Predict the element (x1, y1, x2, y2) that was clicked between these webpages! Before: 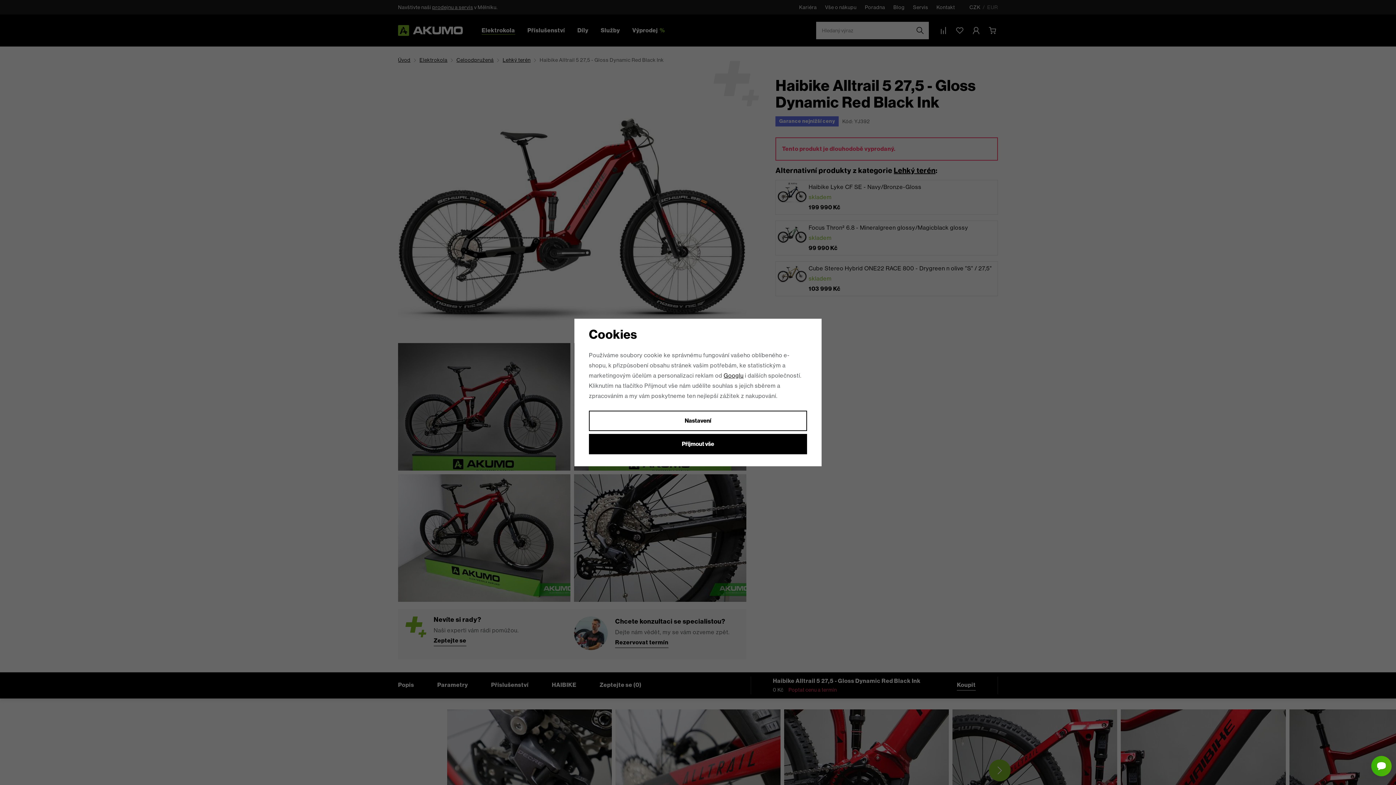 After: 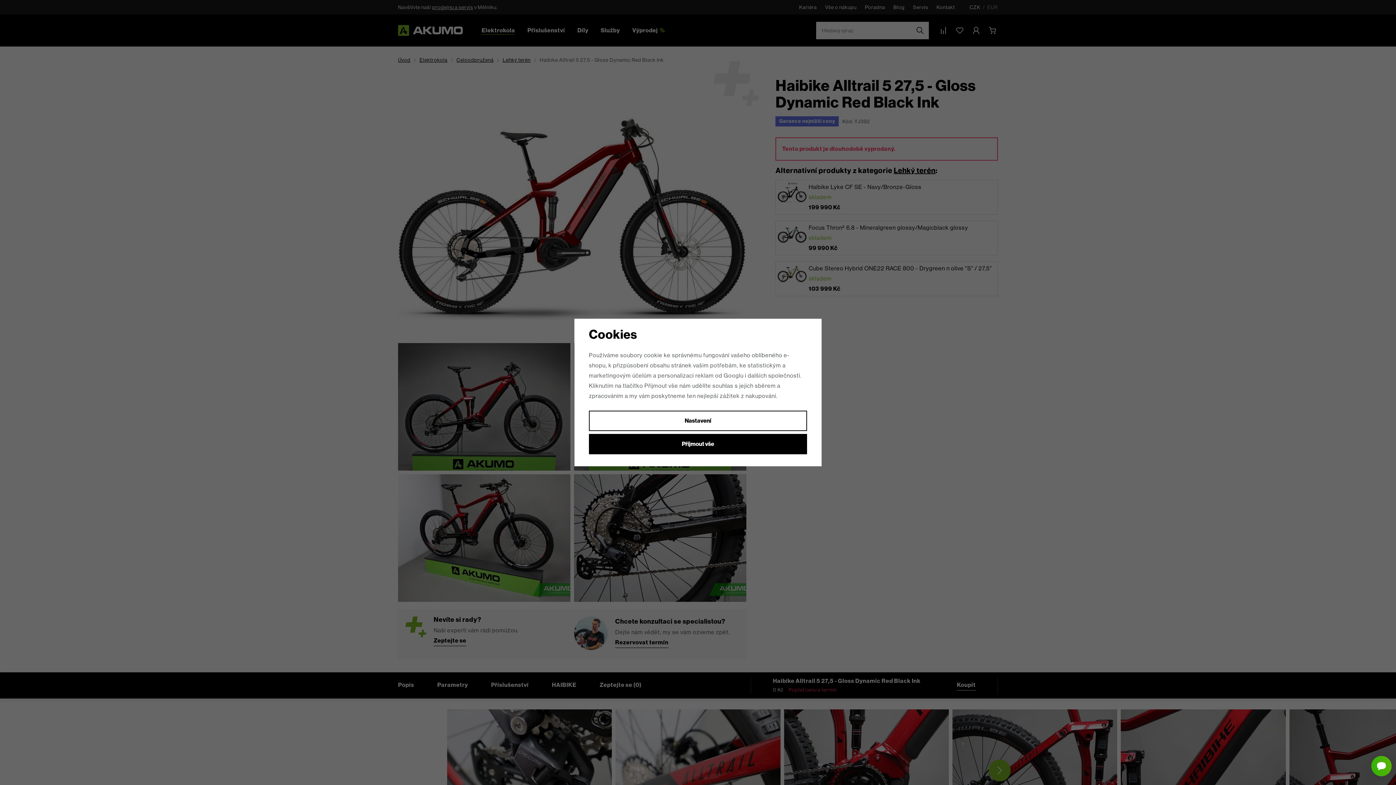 Action: label: Googlu bbox: (723, 372, 743, 379)